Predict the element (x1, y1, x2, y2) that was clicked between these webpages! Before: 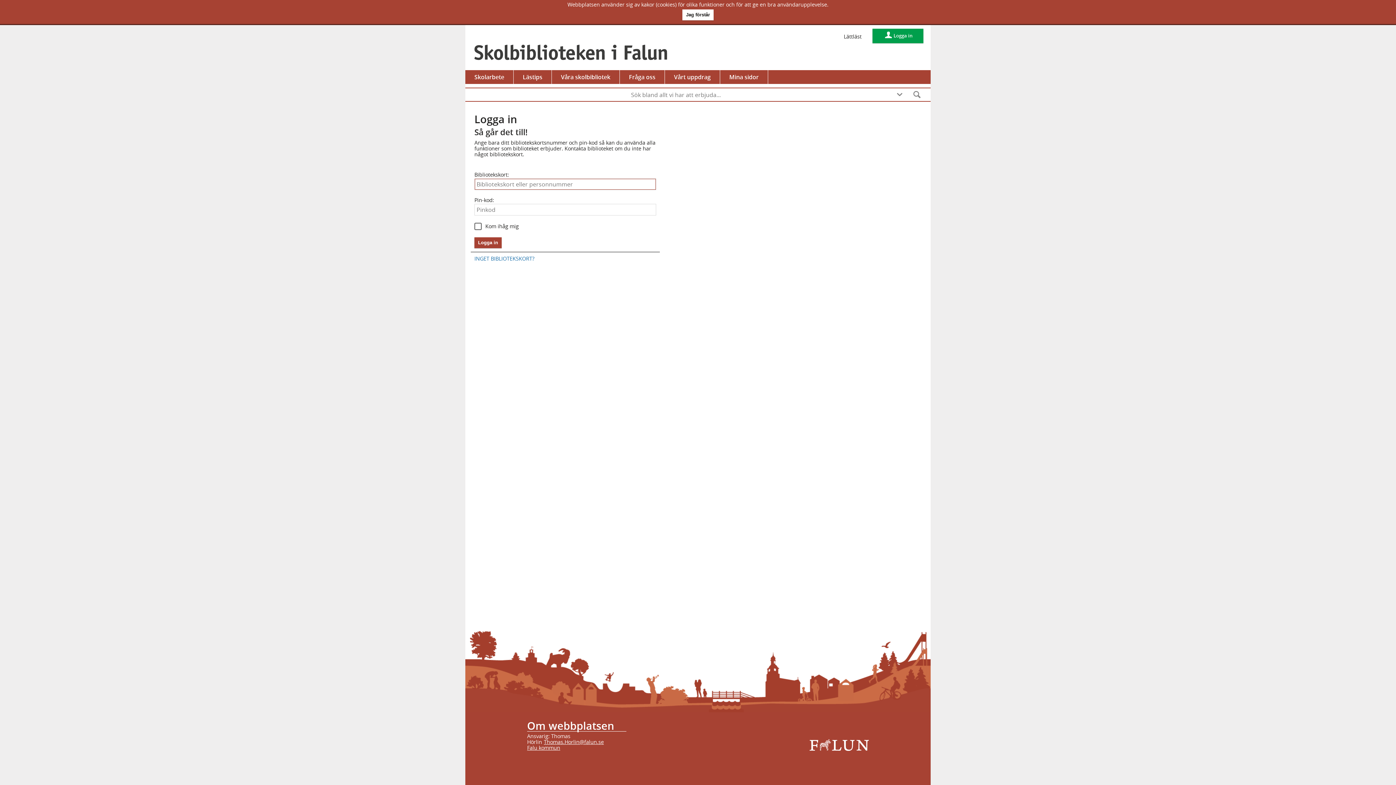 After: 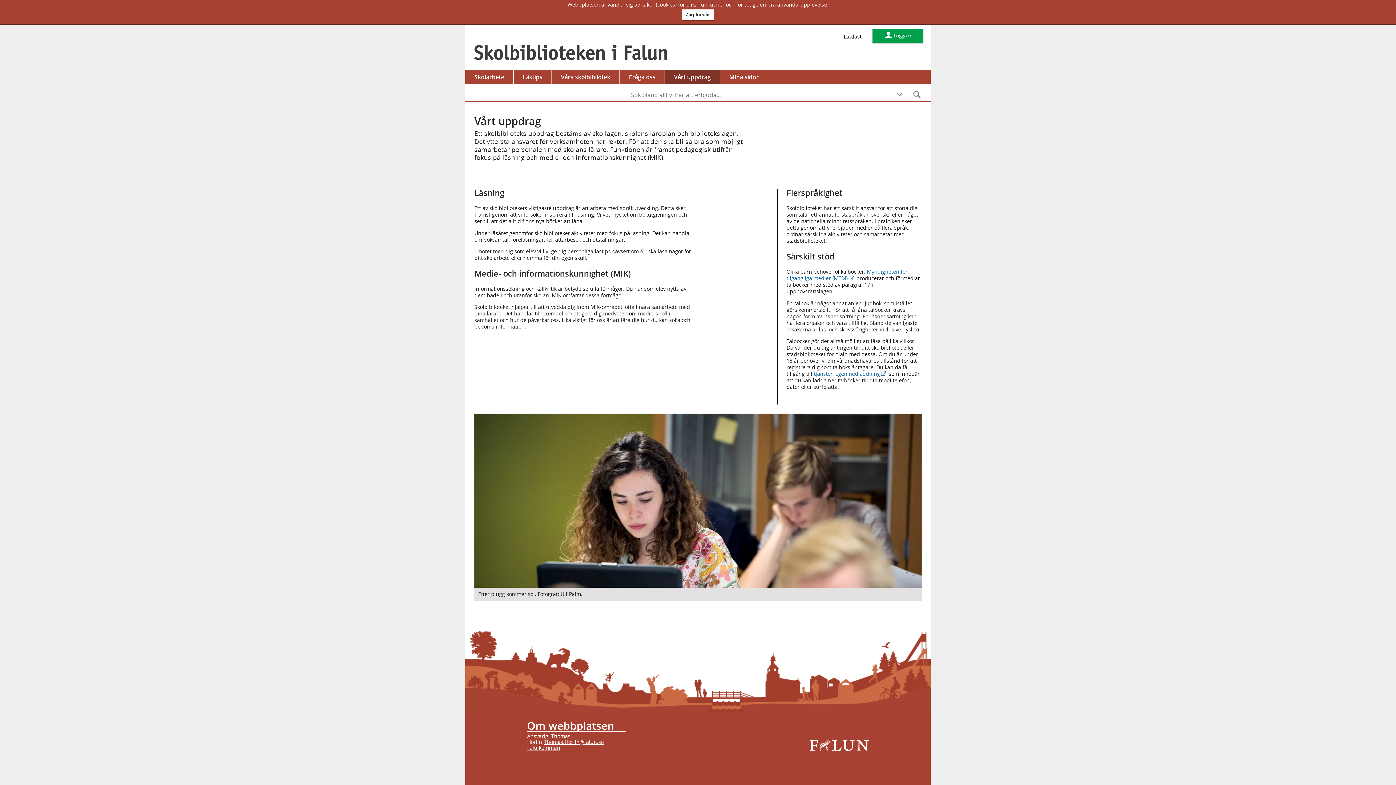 Action: label: Vårt uppdrag bbox: (665, 70, 720, 84)